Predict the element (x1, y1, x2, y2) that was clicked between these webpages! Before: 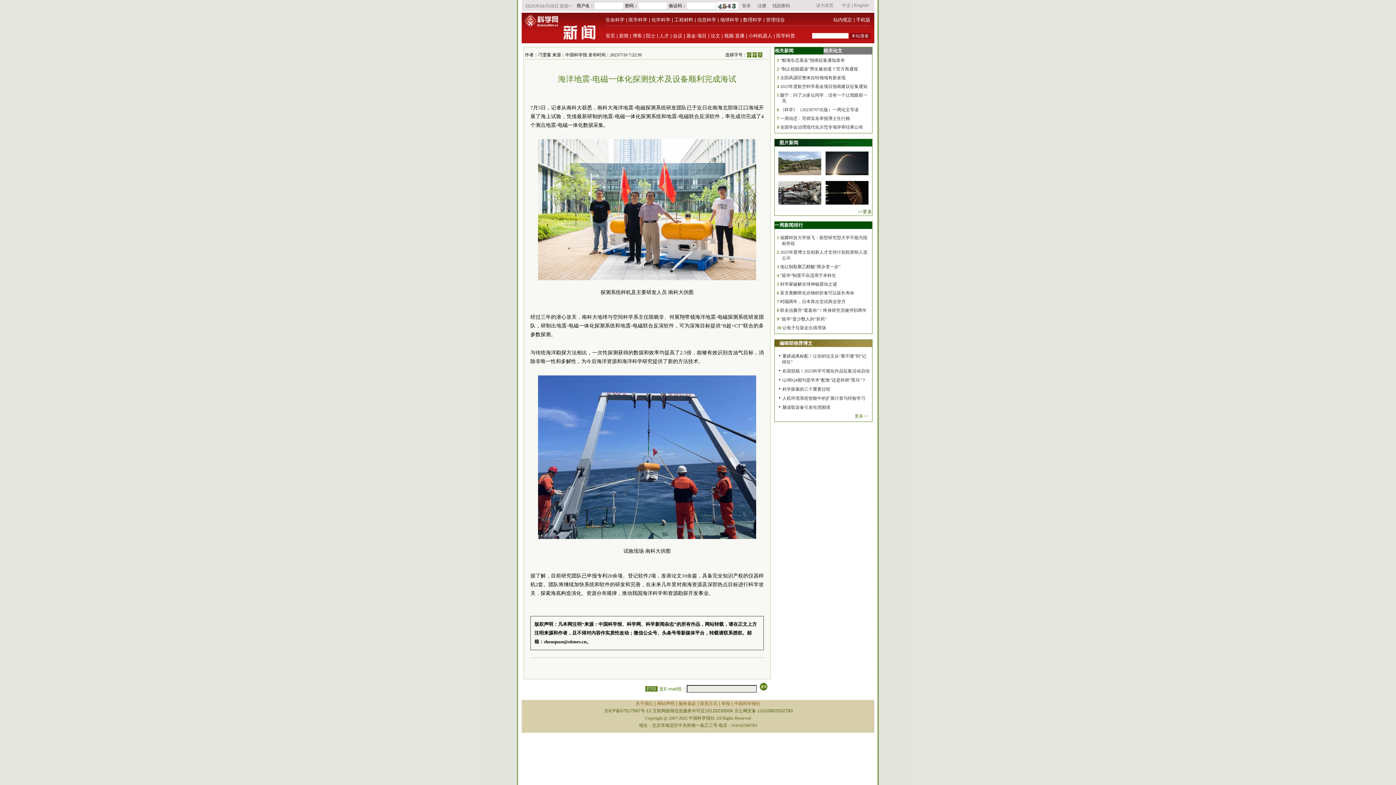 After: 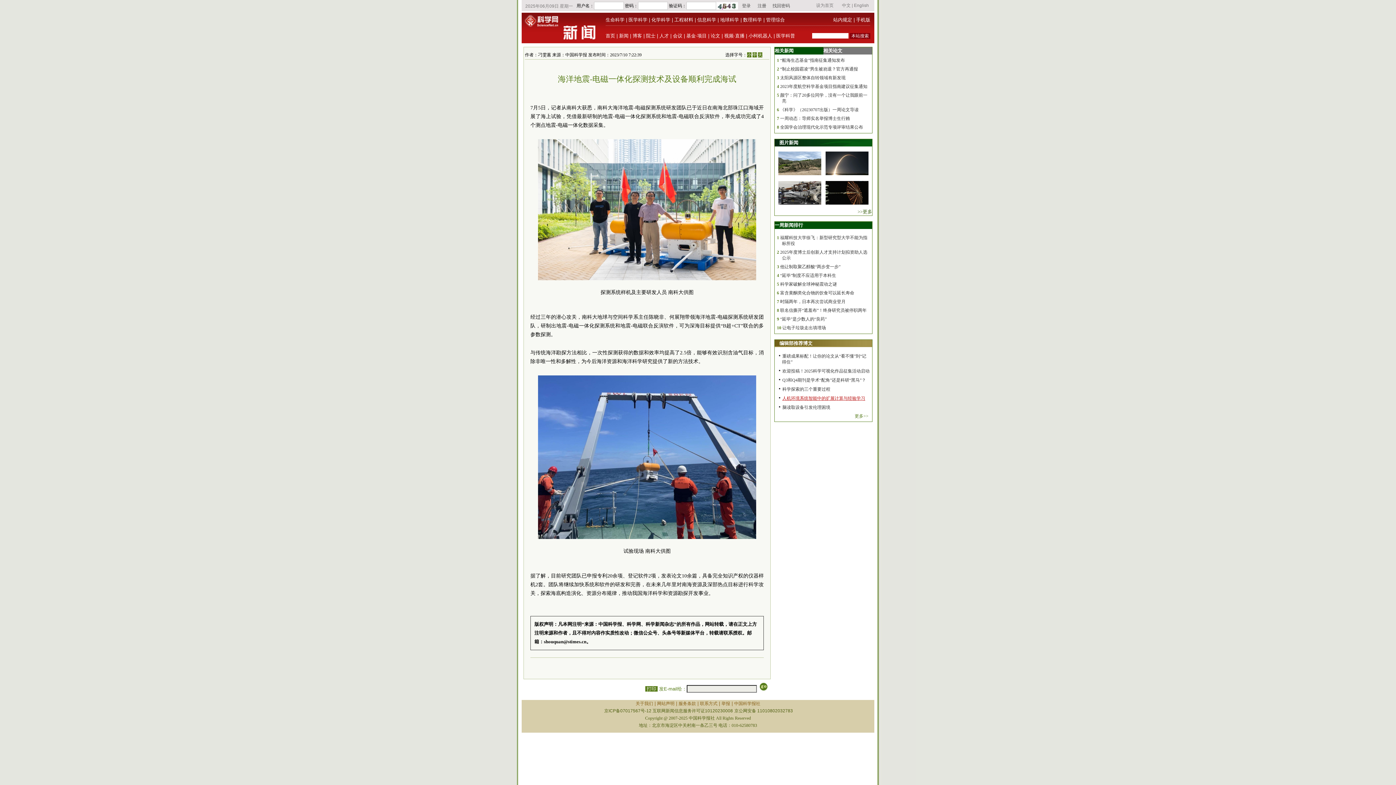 Action: label: 人机环境系统智能中的扩展计算与经验学习 bbox: (782, 396, 865, 401)